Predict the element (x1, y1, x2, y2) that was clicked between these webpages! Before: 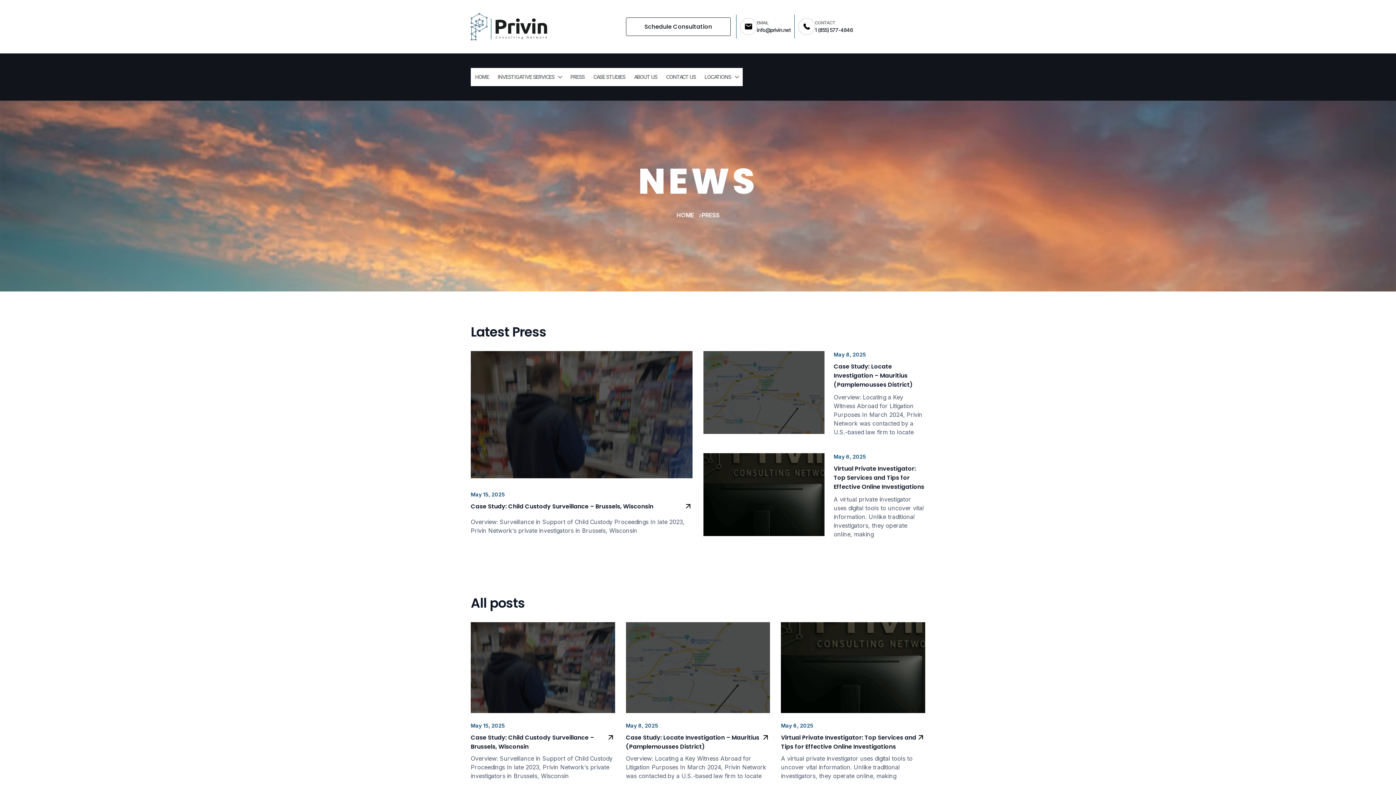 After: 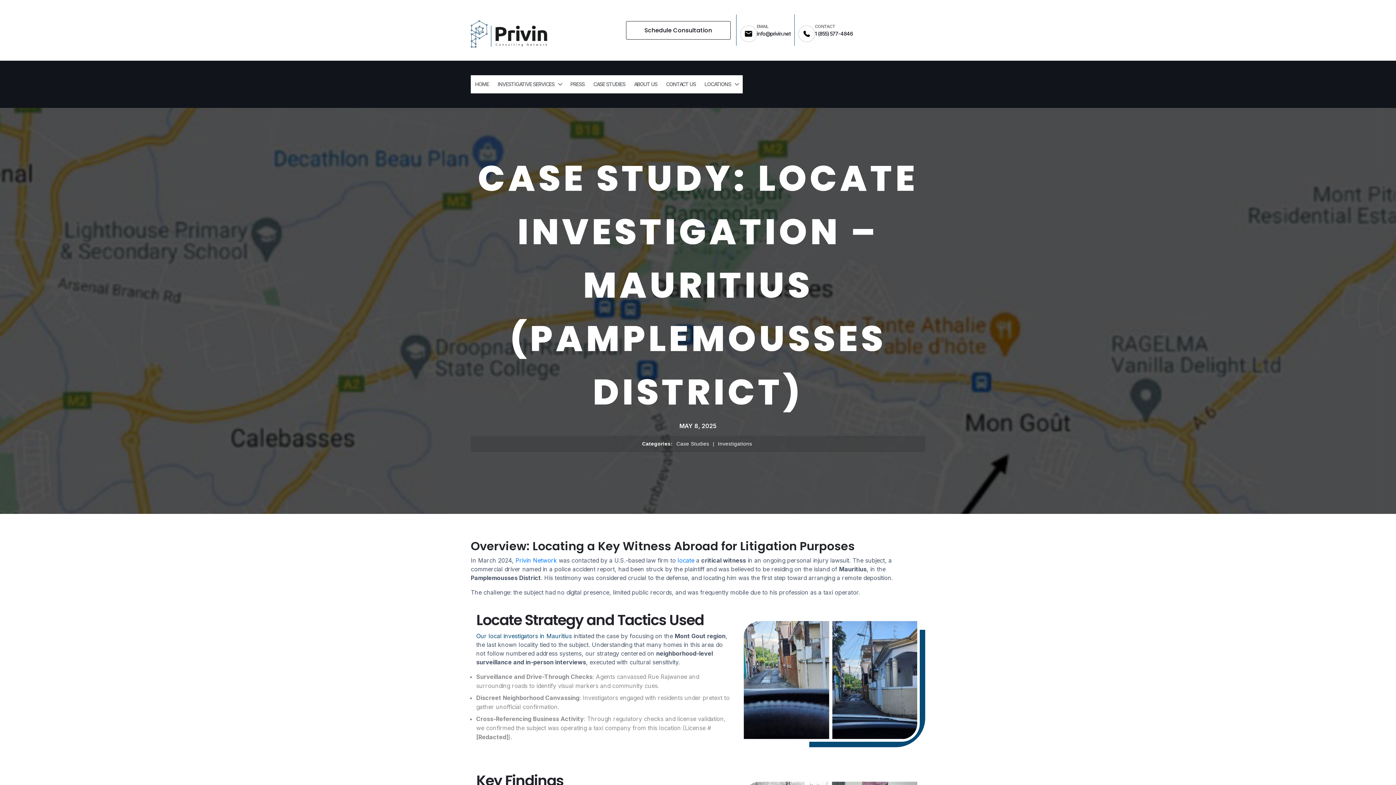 Action: bbox: (626, 622, 770, 713)